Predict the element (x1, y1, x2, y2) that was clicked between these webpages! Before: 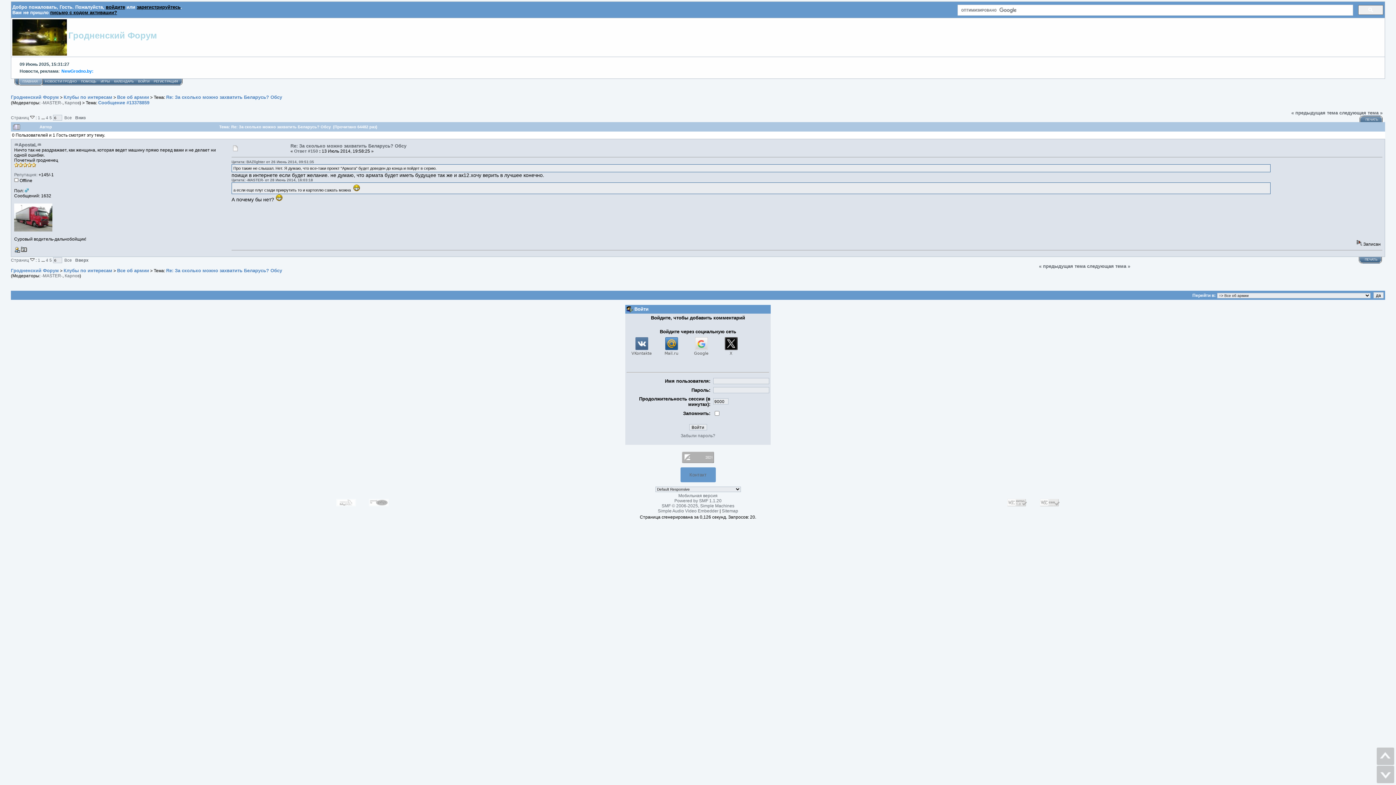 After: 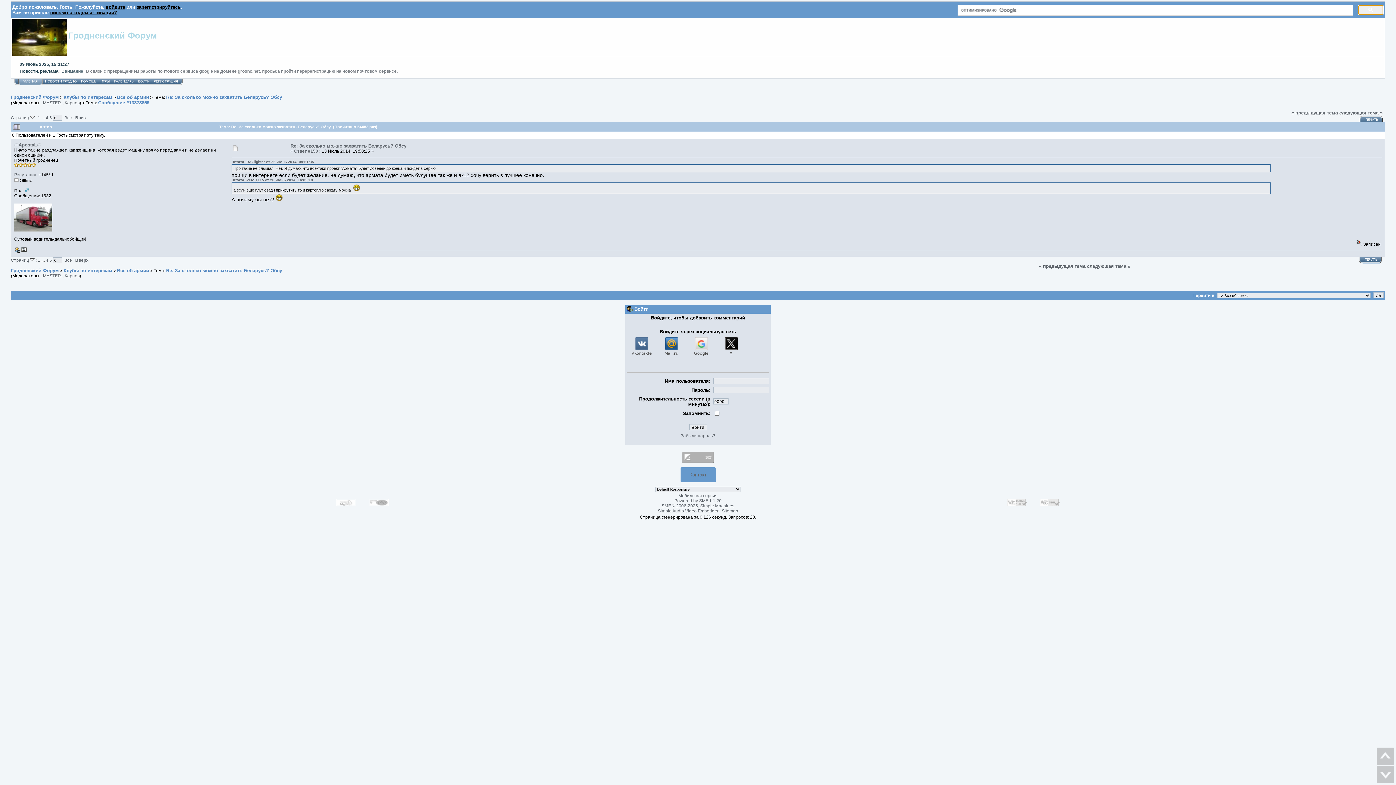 Action: bbox: (1358, 5, 1383, 14)